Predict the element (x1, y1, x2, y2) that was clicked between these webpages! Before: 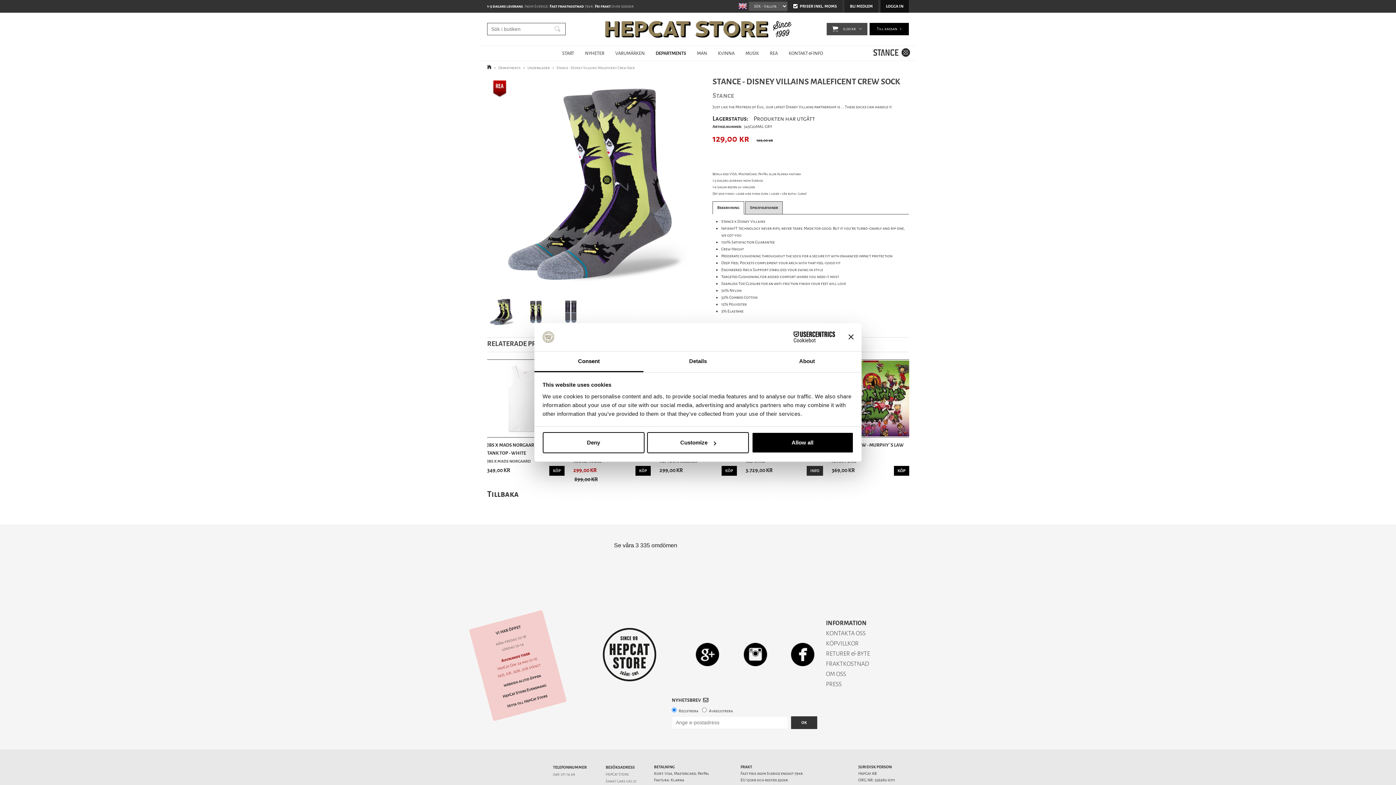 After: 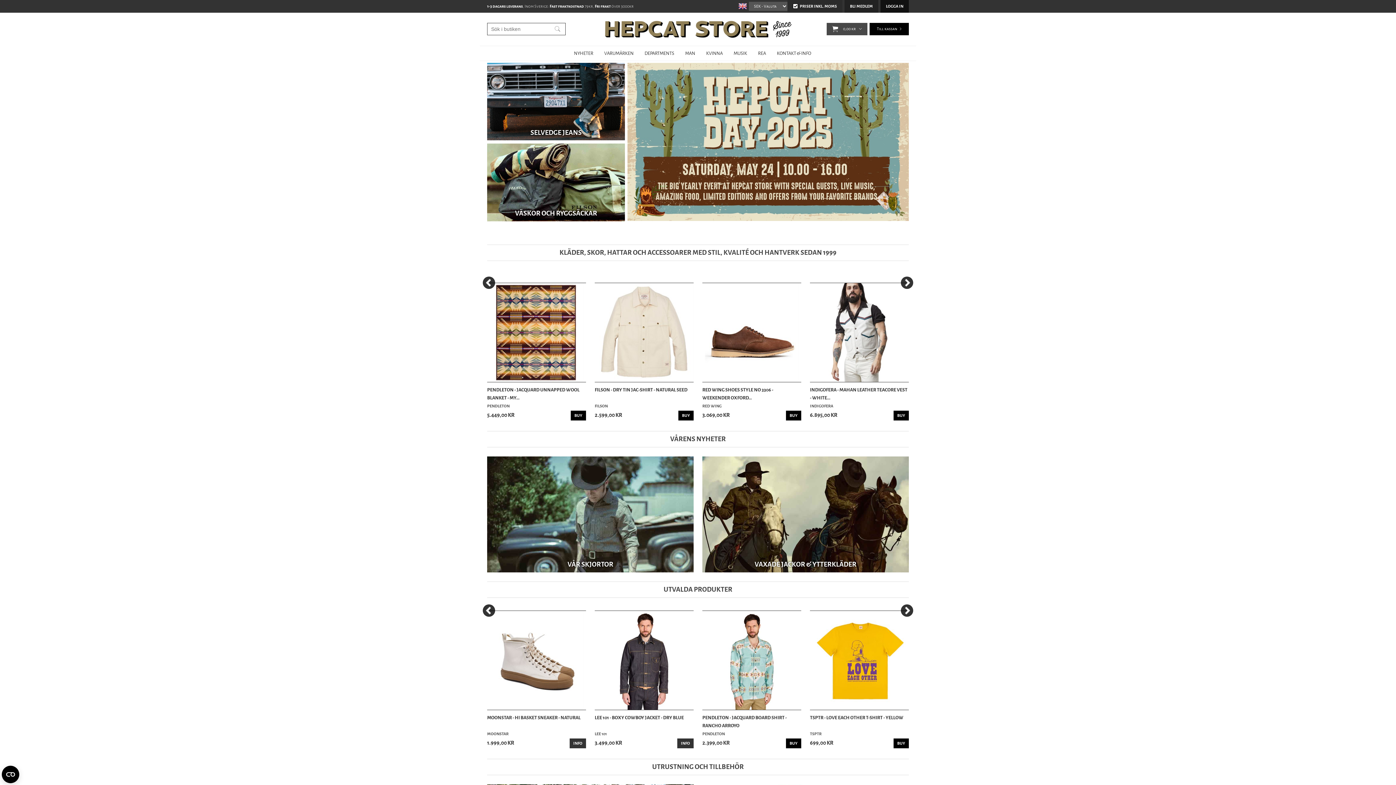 Action: label: START bbox: (562, 46, 574, 60)